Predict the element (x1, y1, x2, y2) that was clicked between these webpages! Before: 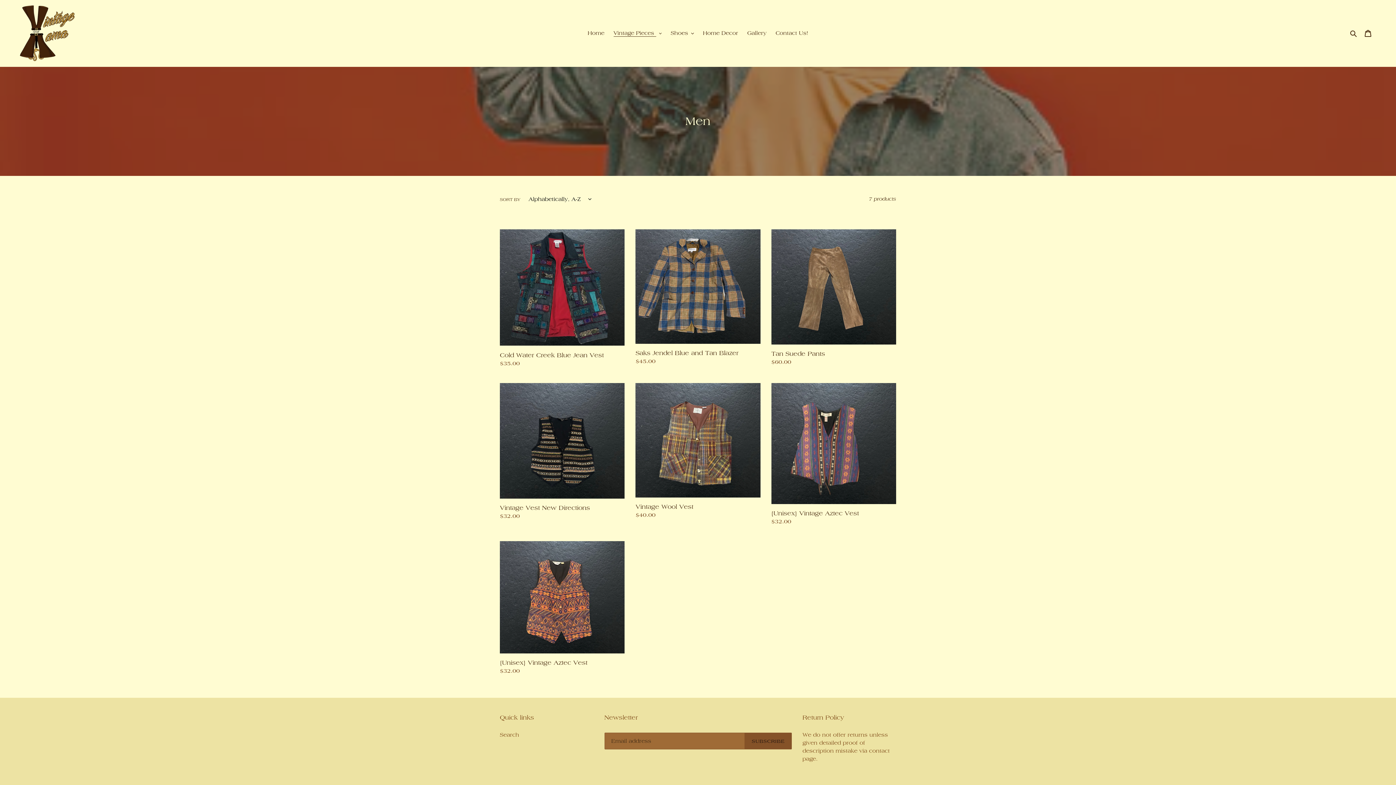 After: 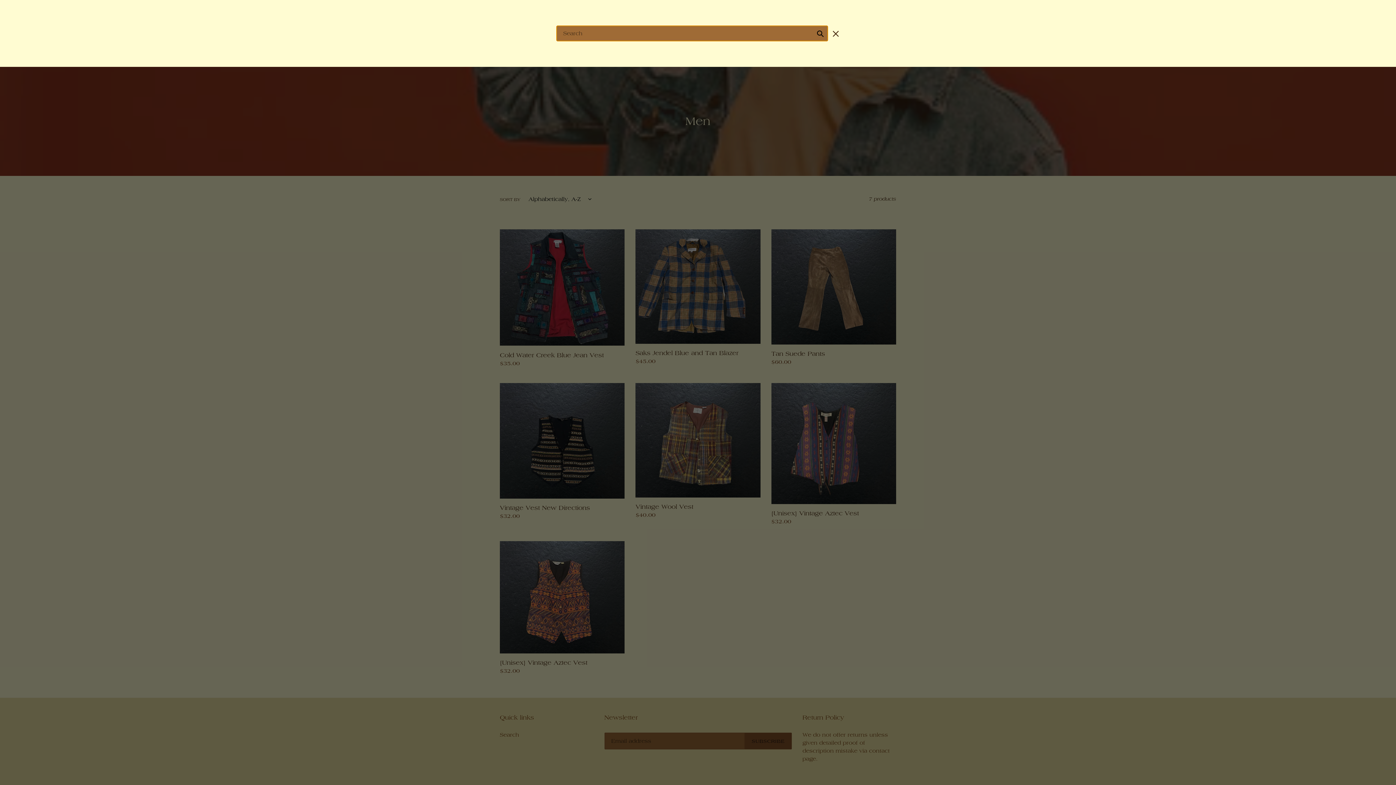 Action: bbox: (1348, 28, 1360, 37) label: Search